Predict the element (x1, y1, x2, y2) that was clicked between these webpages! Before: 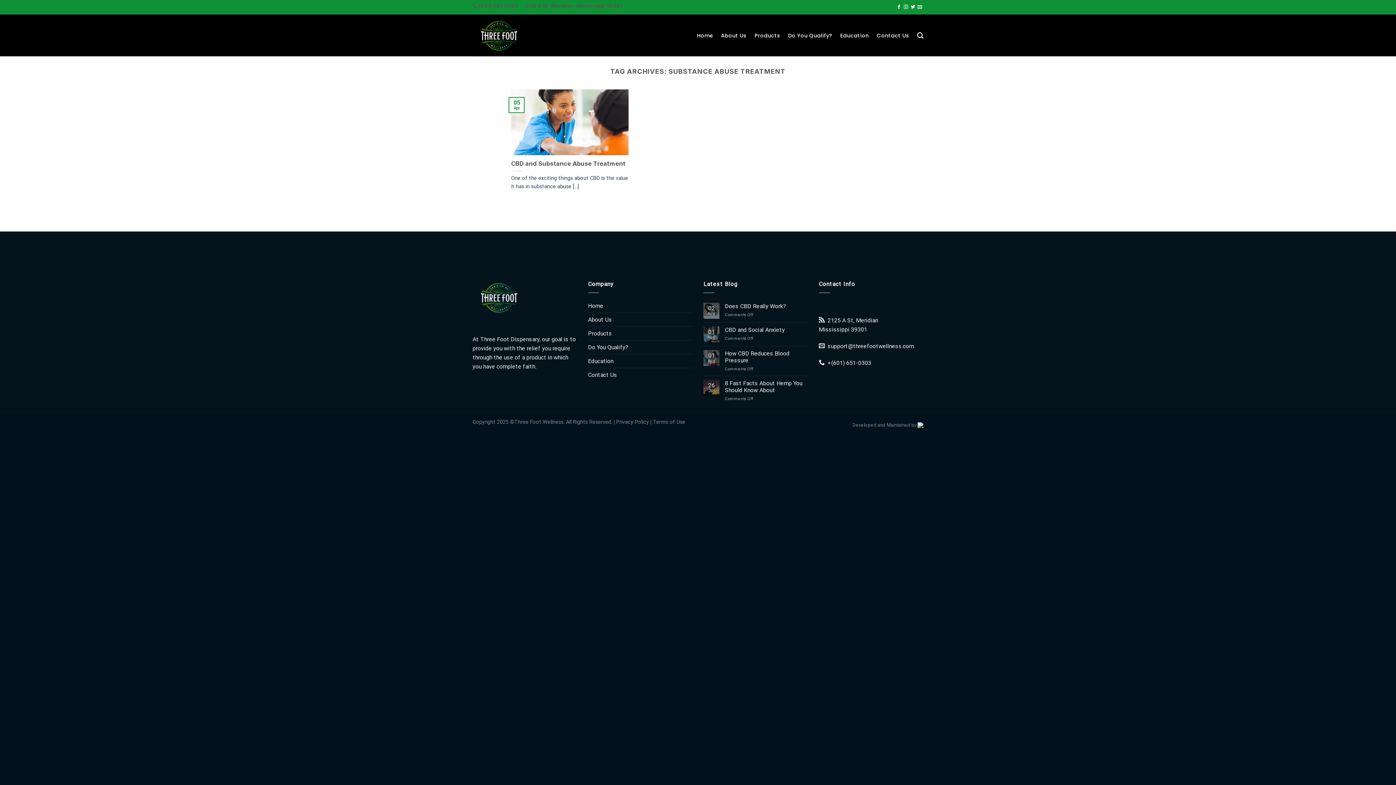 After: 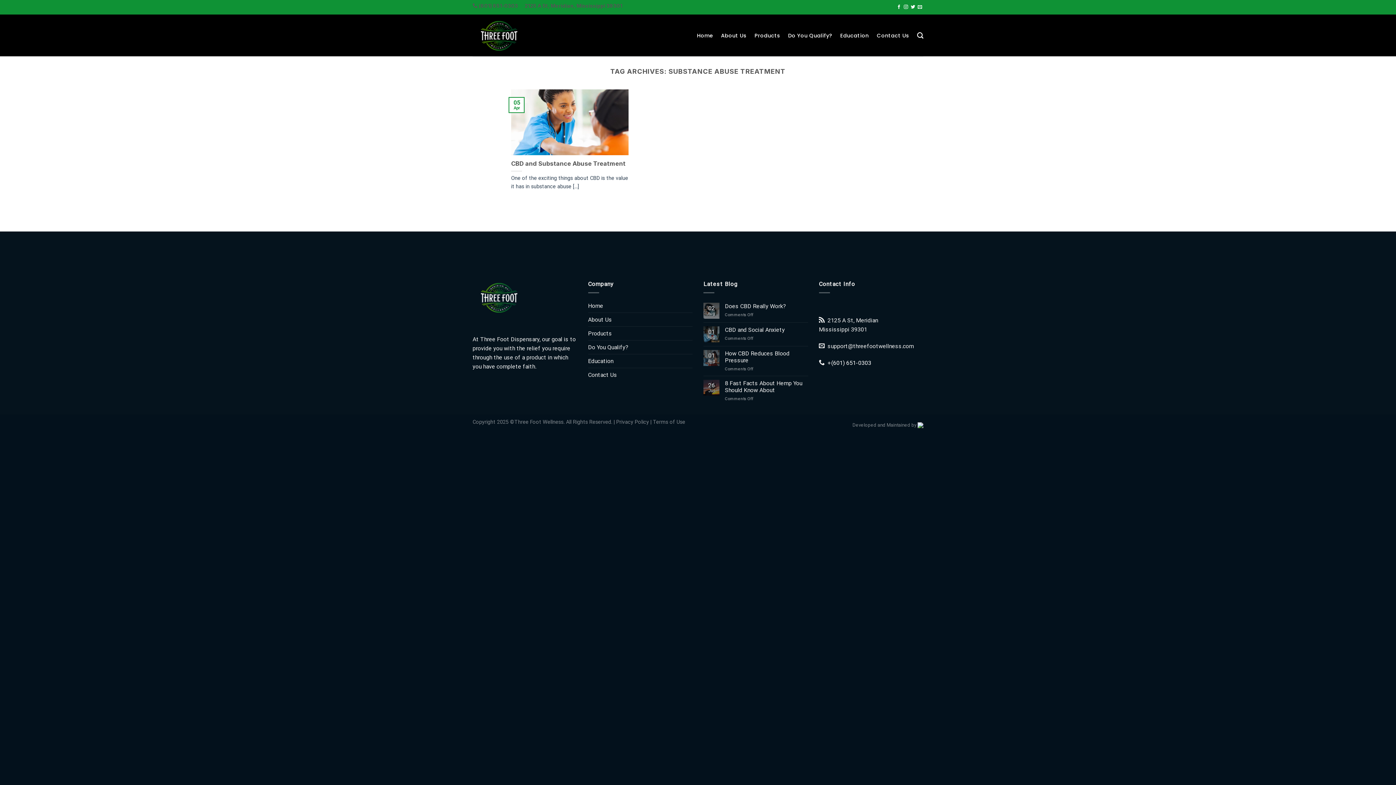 Action: label: (601) 651-0303 bbox: (831, 359, 871, 366)